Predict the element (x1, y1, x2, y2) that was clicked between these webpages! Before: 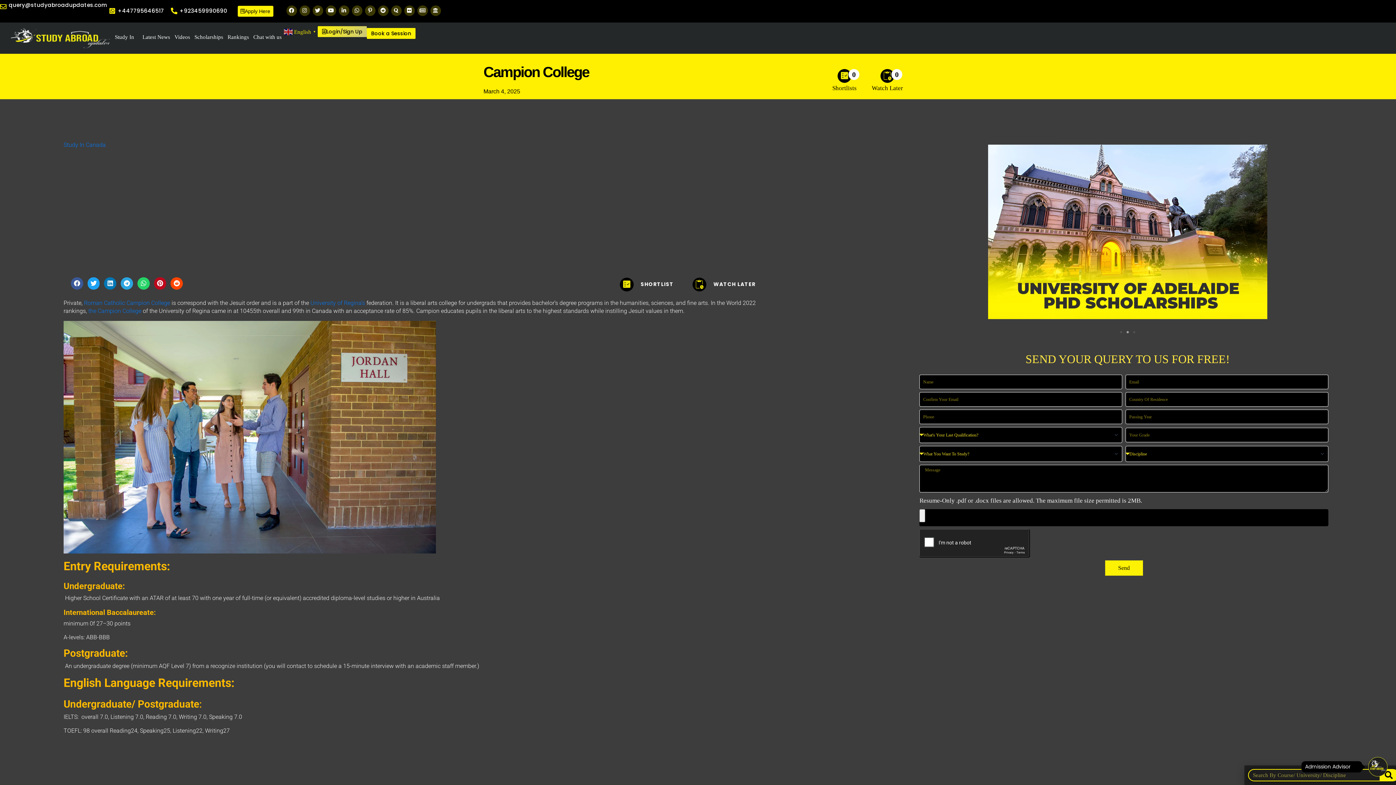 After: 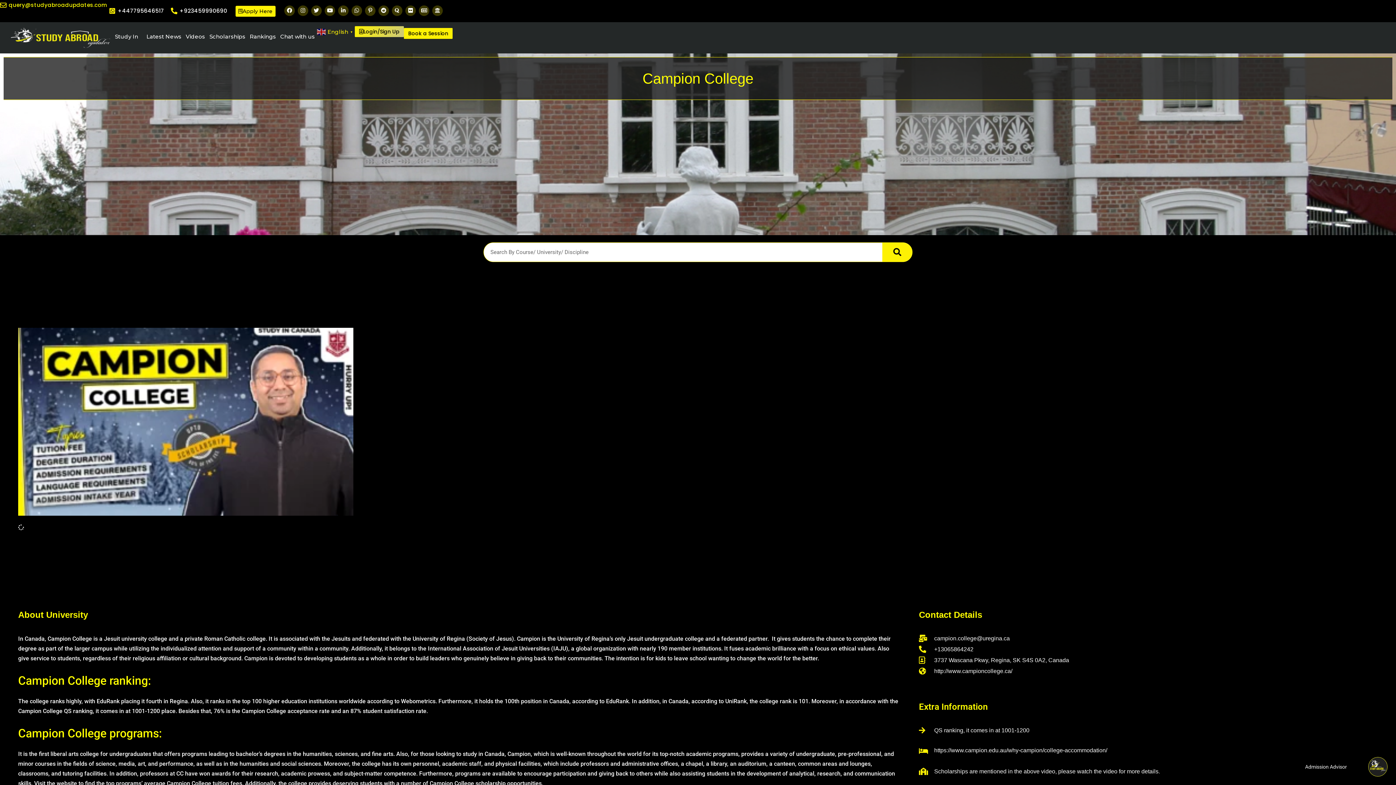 Action: label: Roman Catholic Campion College bbox: (83, 299, 170, 306)